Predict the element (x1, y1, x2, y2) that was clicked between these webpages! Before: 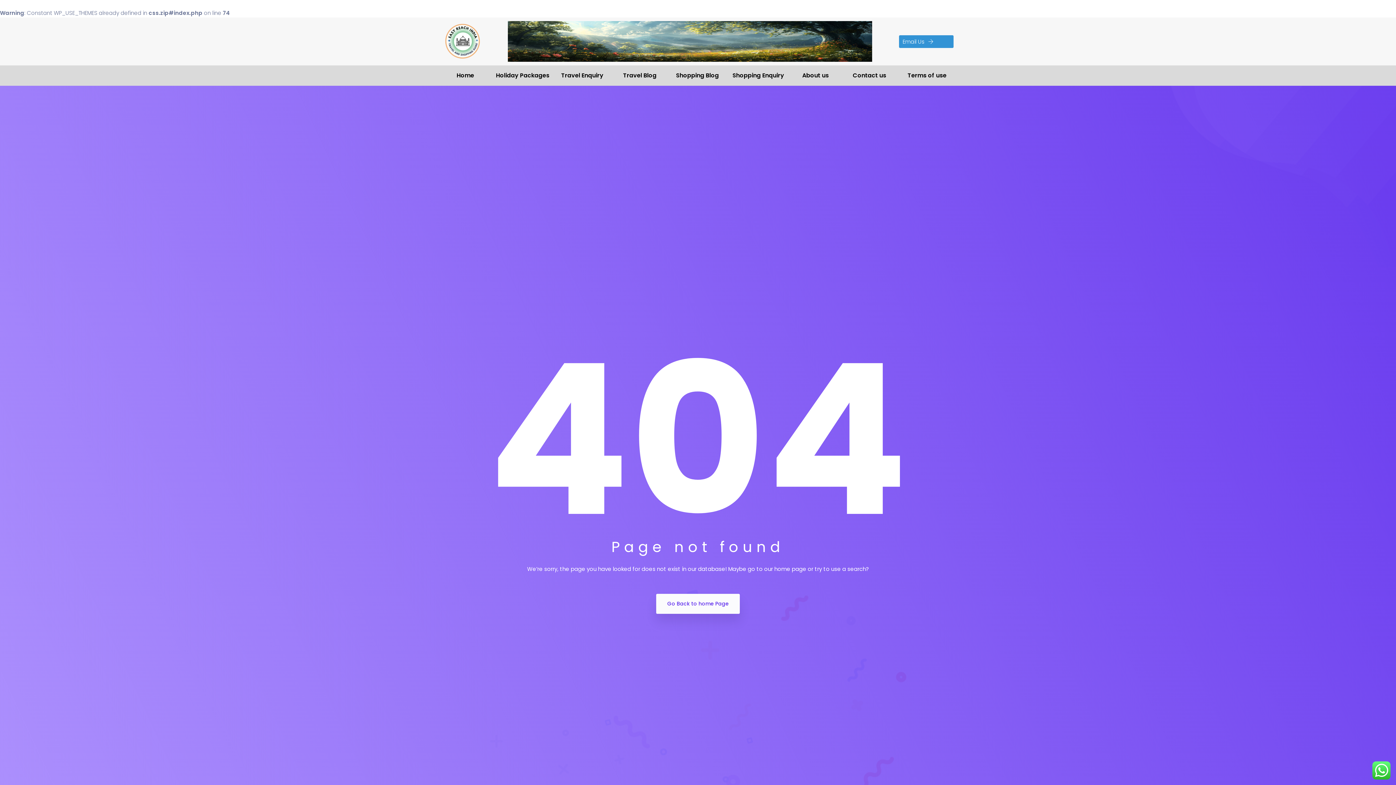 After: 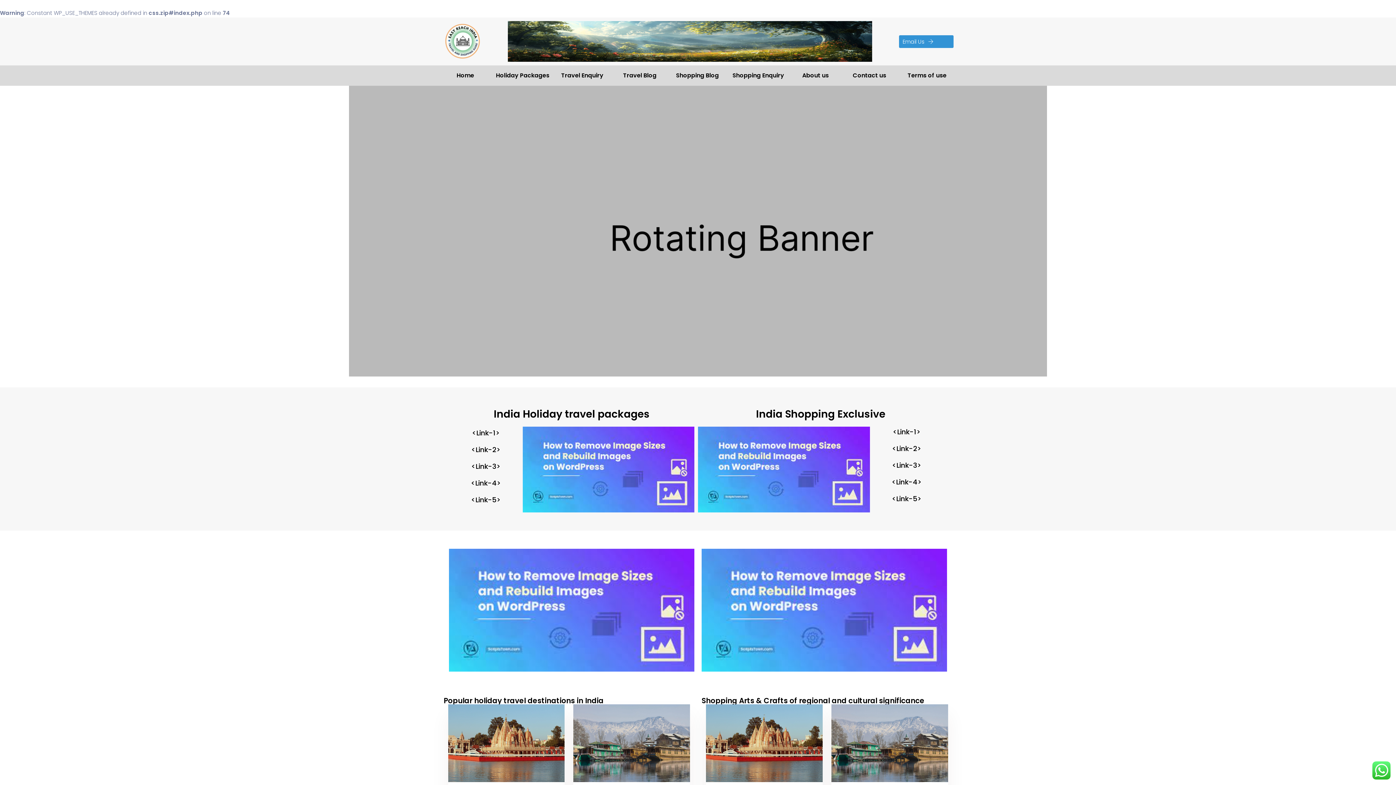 Action: bbox: (456, 71, 474, 79) label: Home